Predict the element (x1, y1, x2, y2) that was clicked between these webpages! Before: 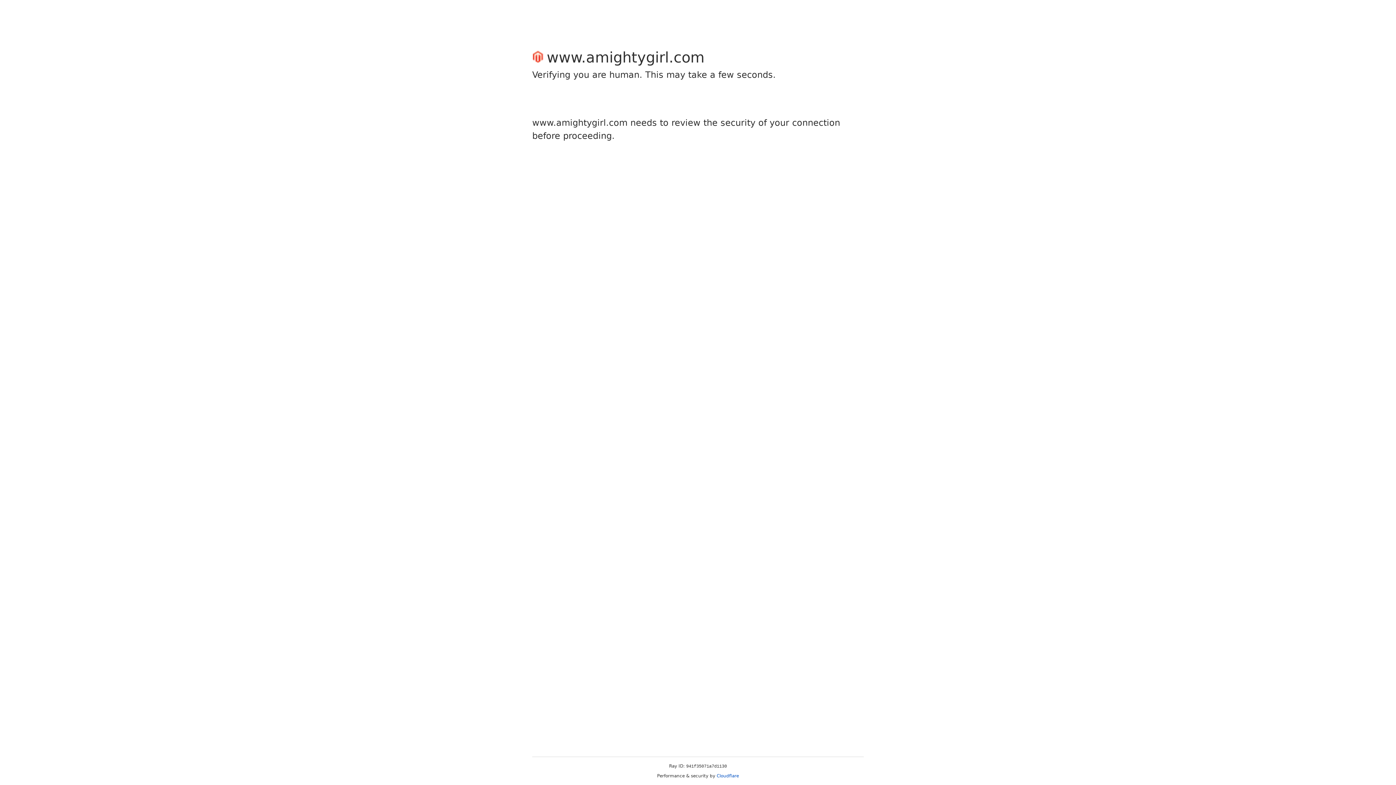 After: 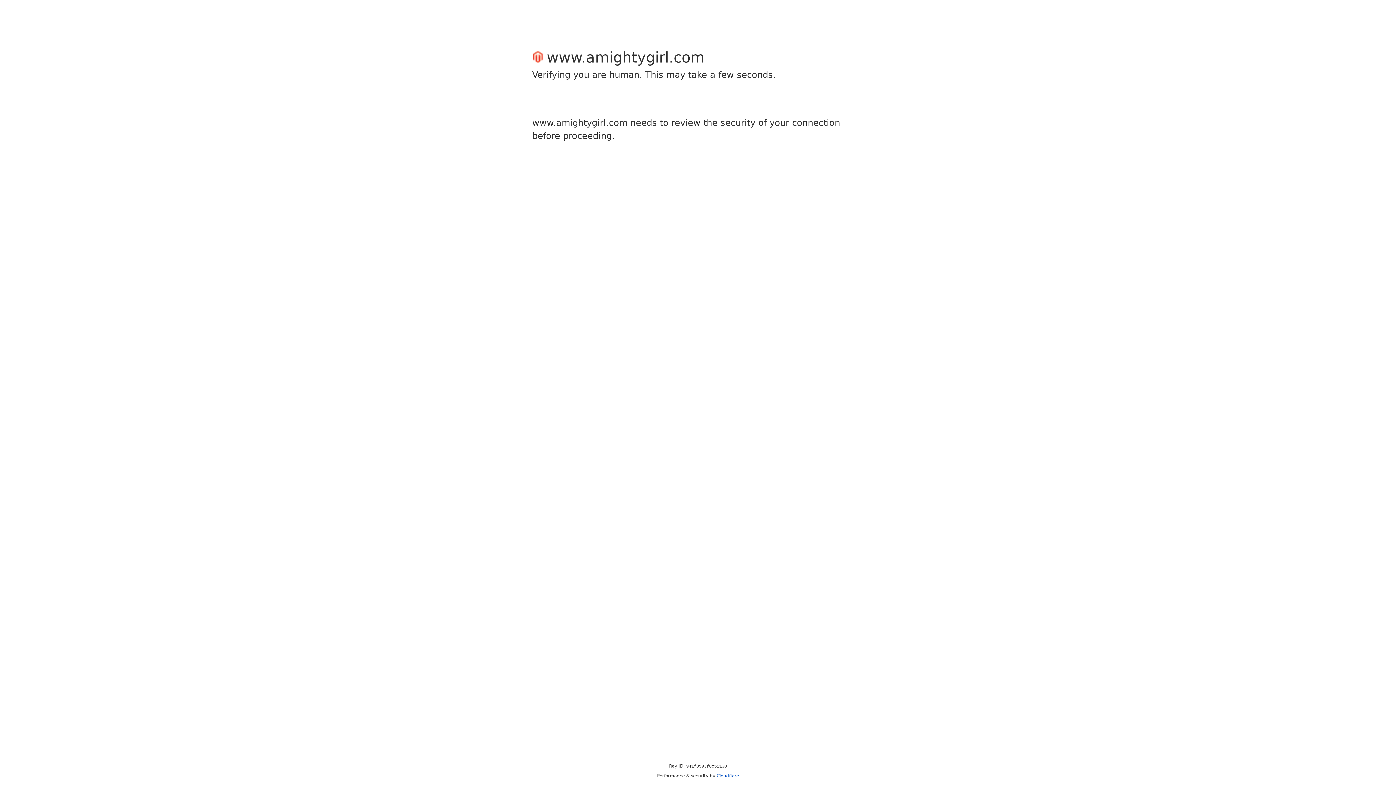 Action: bbox: (716, 773, 739, 778) label: Cloudflare